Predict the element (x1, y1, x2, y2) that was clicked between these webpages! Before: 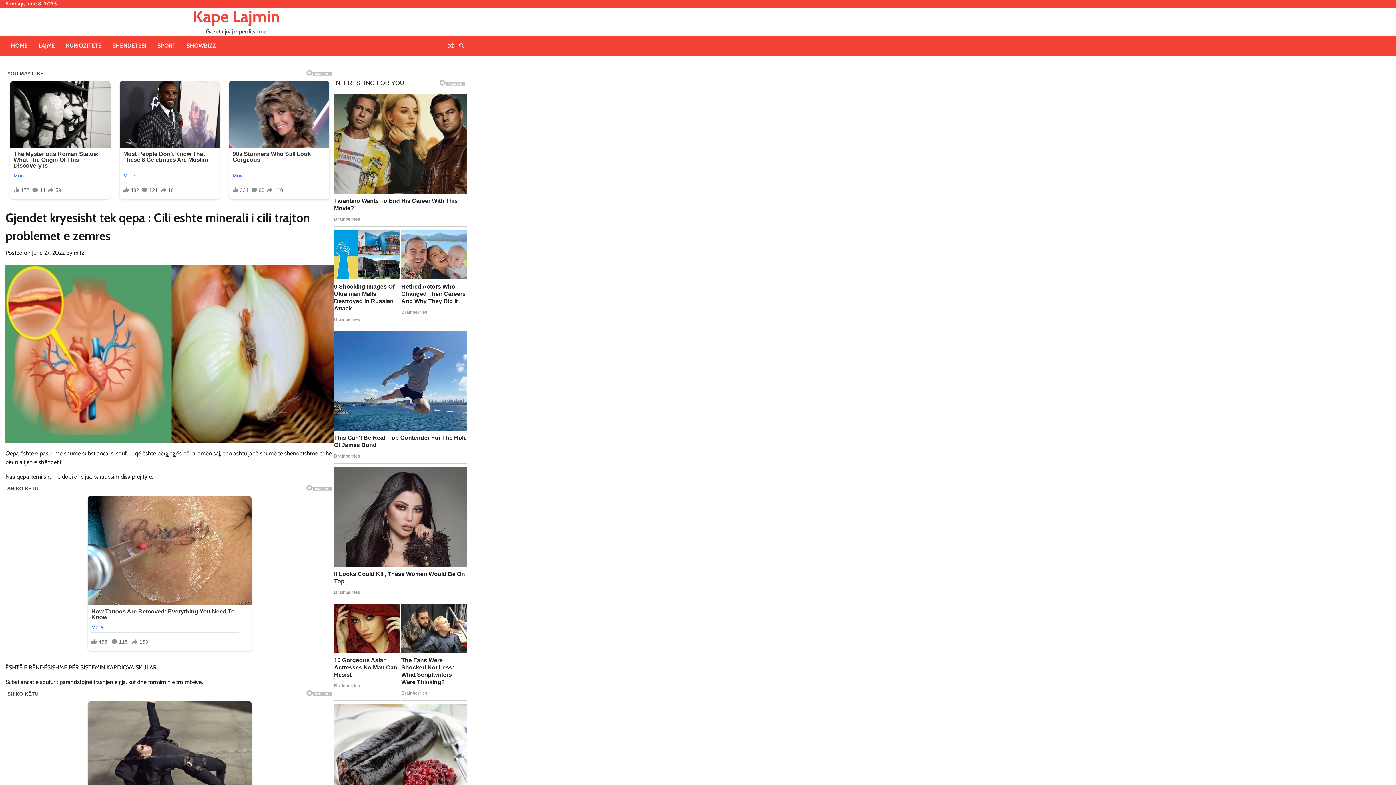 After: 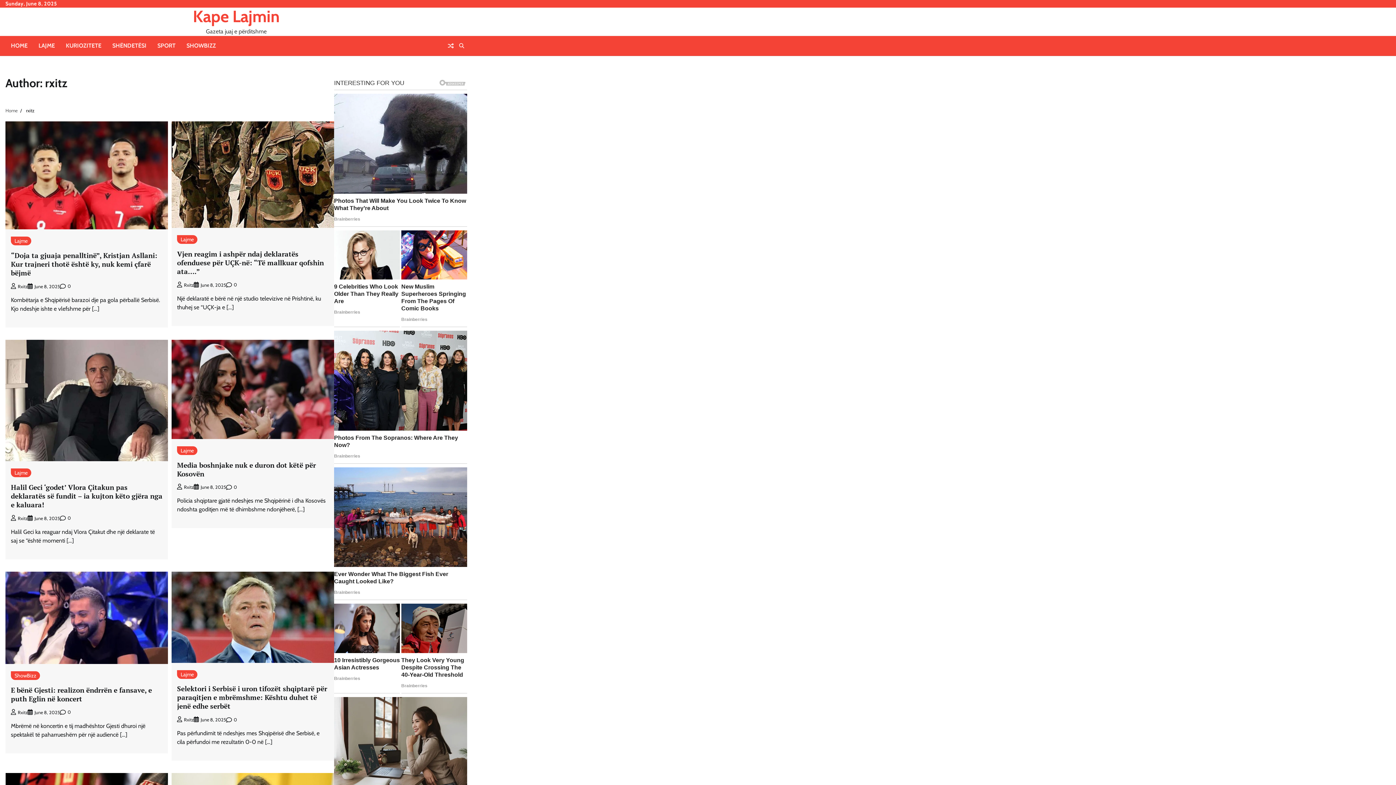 Action: label: rxitz bbox: (73, 247, 84, 254)